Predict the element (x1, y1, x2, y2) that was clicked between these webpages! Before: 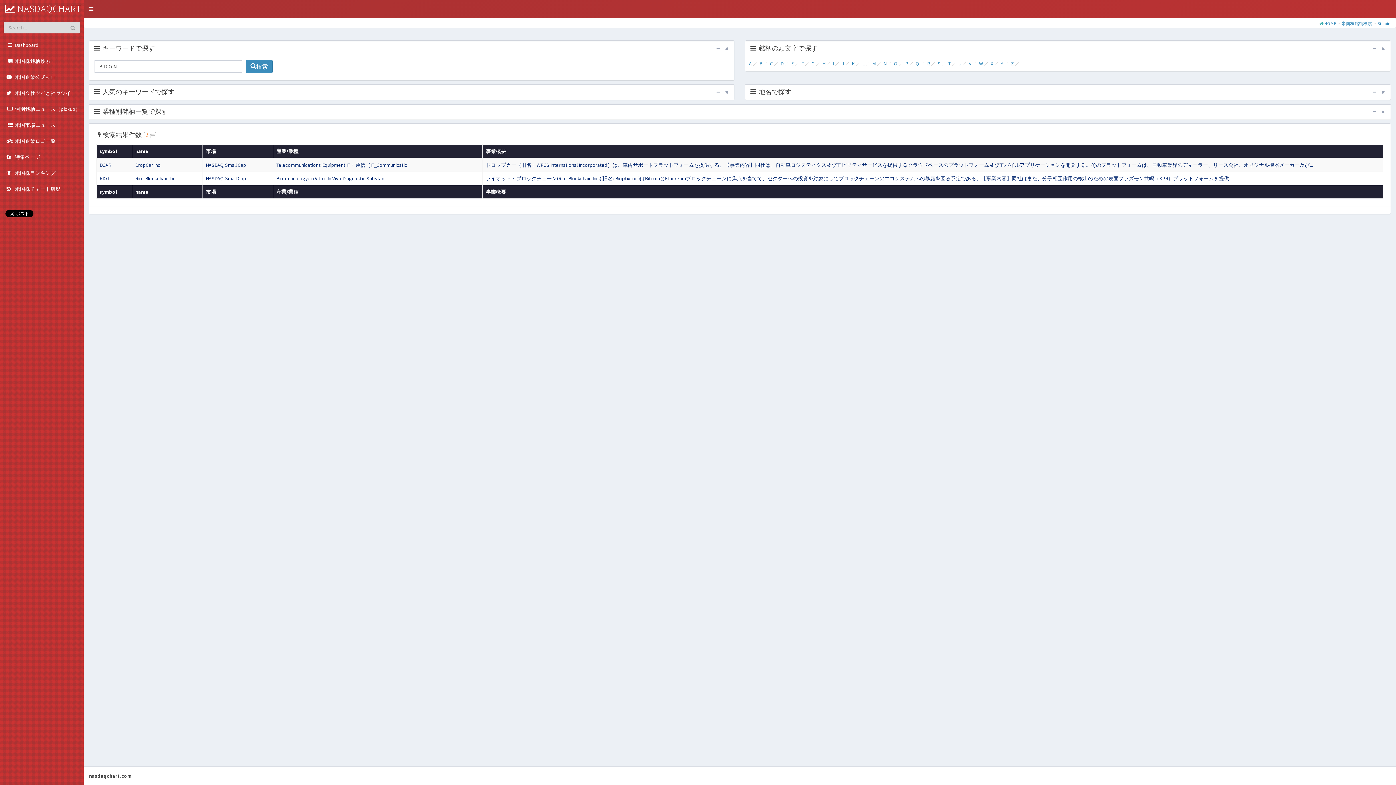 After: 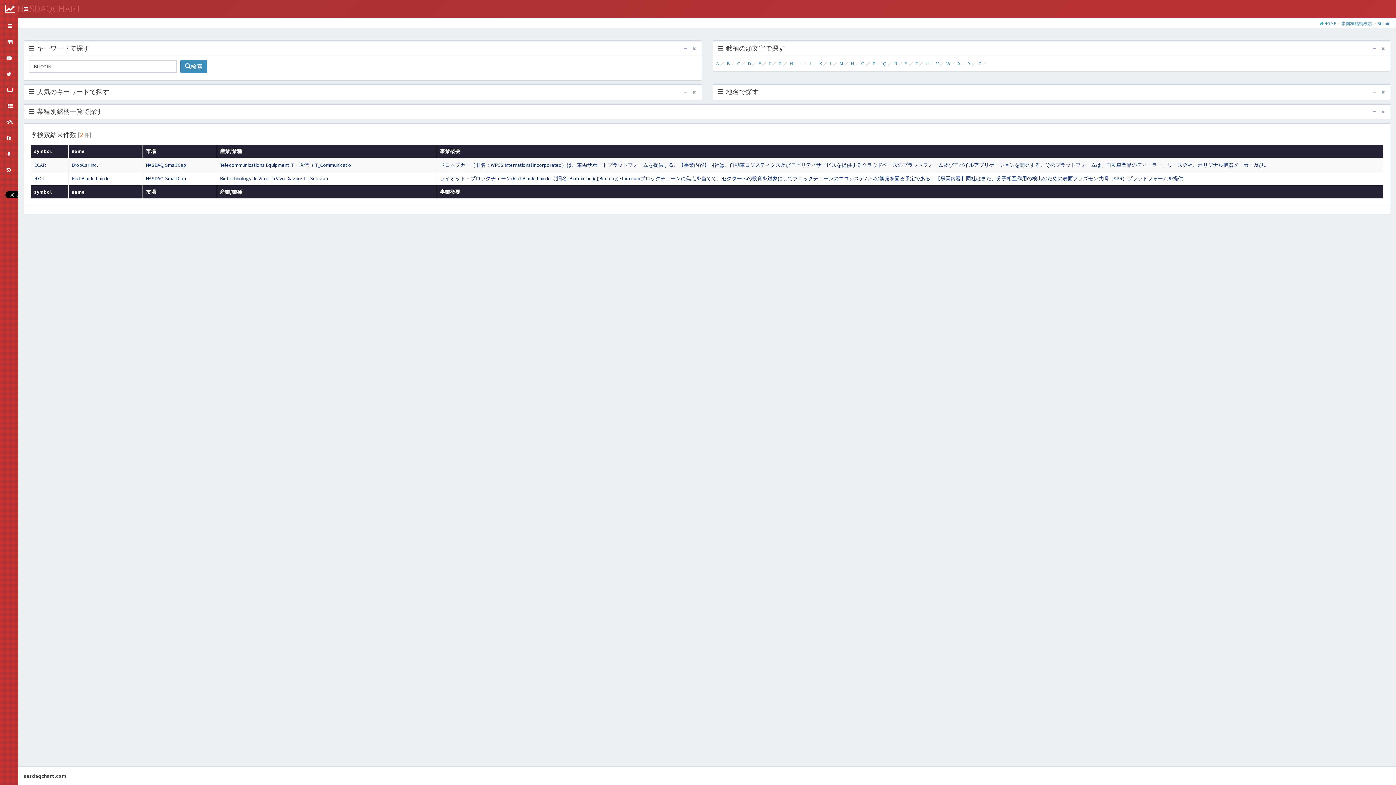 Action: label: Toggle navigation bbox: (83, 0, 98, 18)